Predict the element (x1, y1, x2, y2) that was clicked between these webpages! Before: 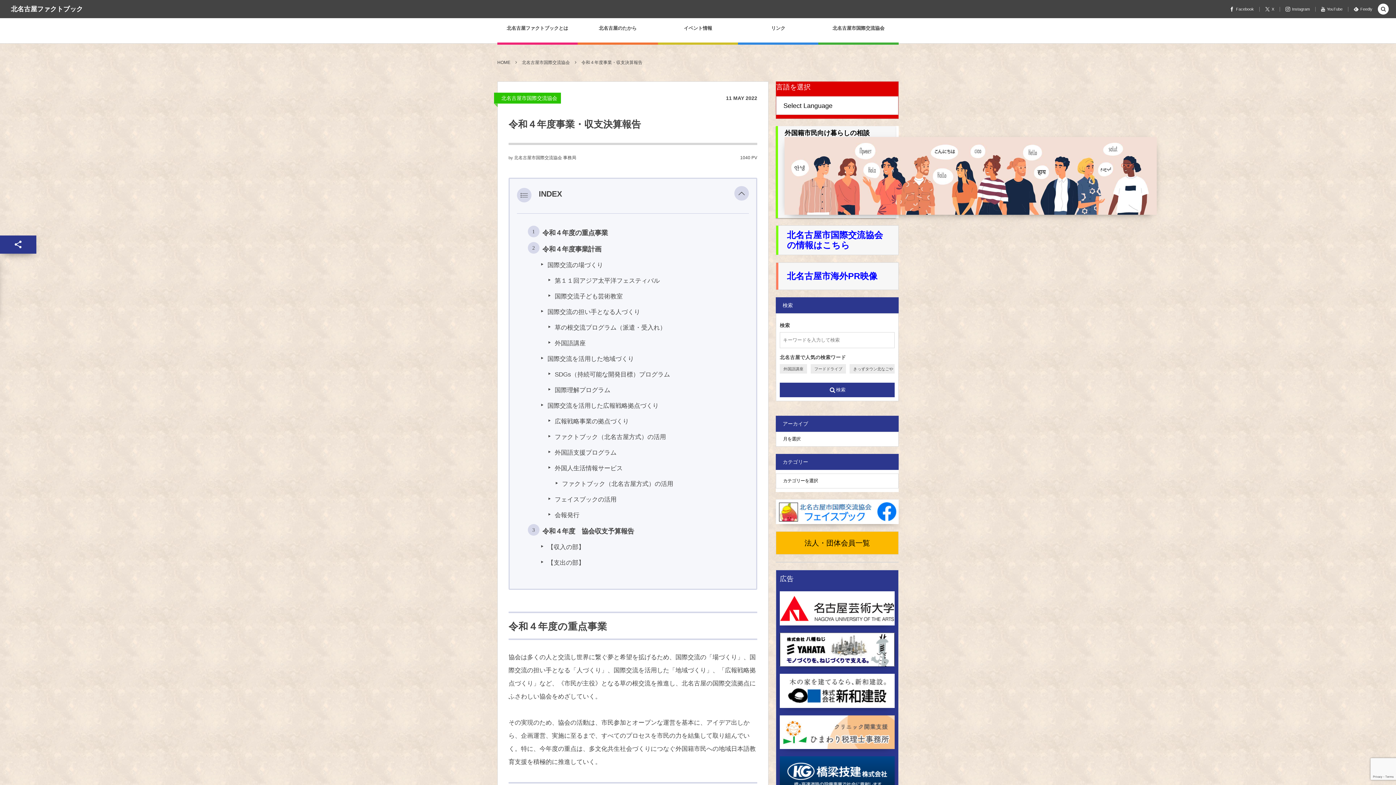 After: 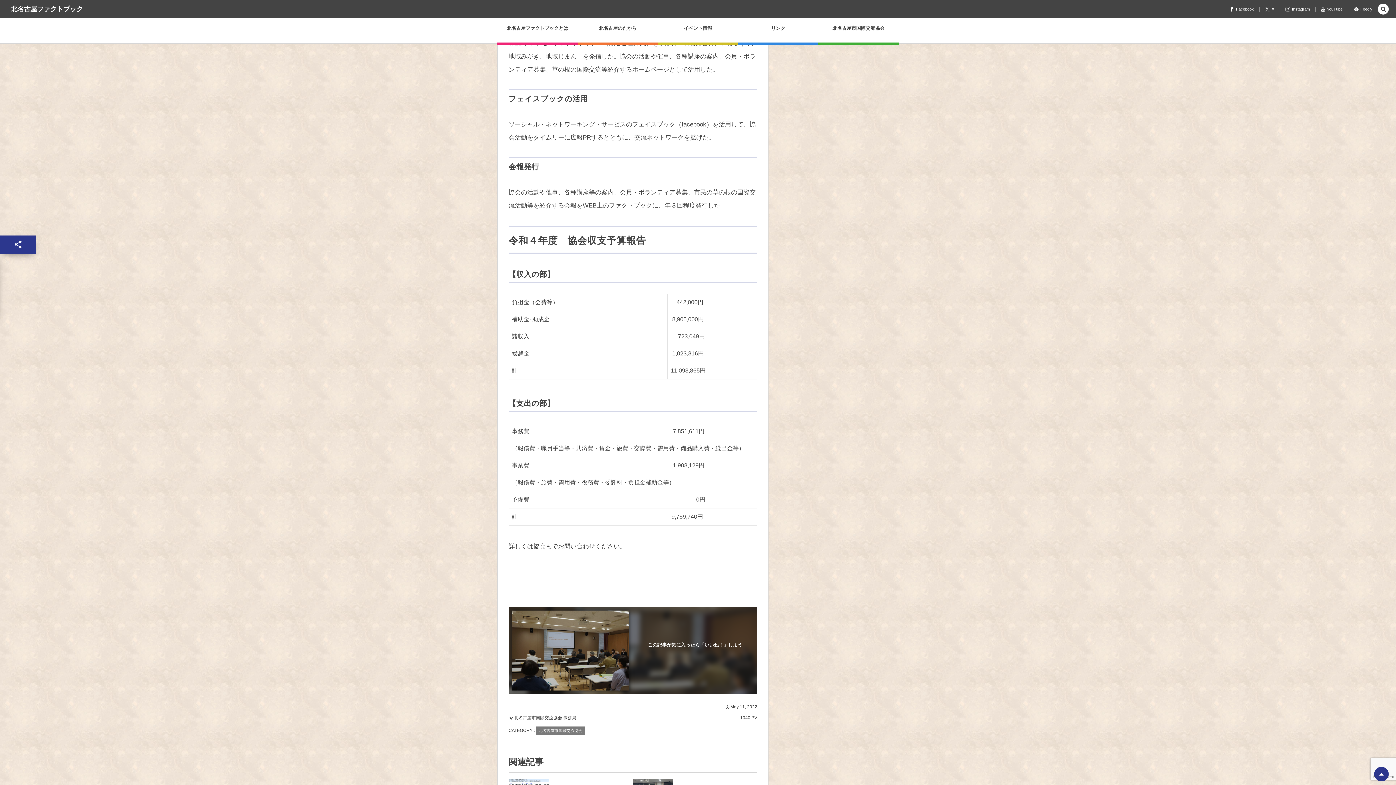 Action: bbox: (562, 477, 673, 490) label: ファクトブック（北名古屋方式）の活用